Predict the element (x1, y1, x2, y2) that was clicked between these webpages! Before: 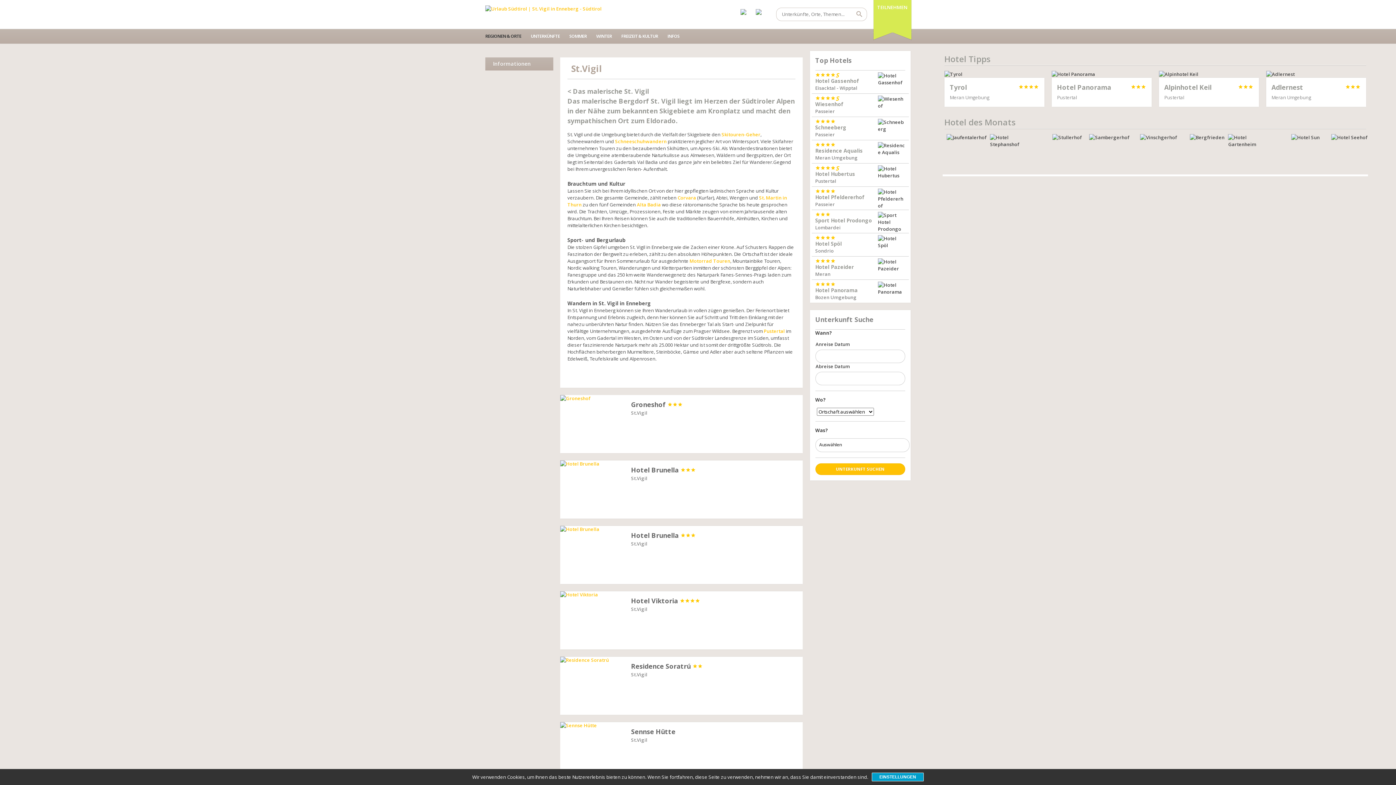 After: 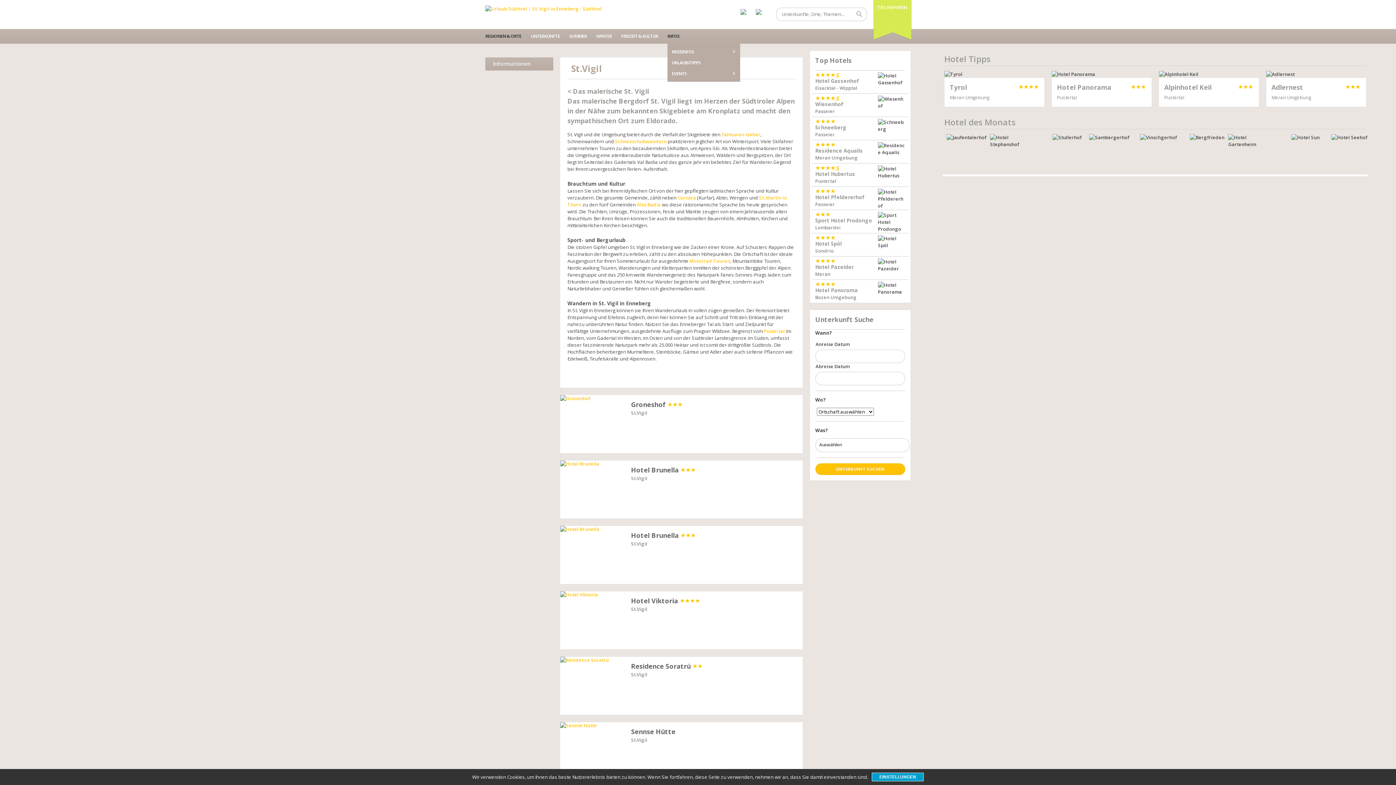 Action: label: INFOS bbox: (667, 29, 689, 43)